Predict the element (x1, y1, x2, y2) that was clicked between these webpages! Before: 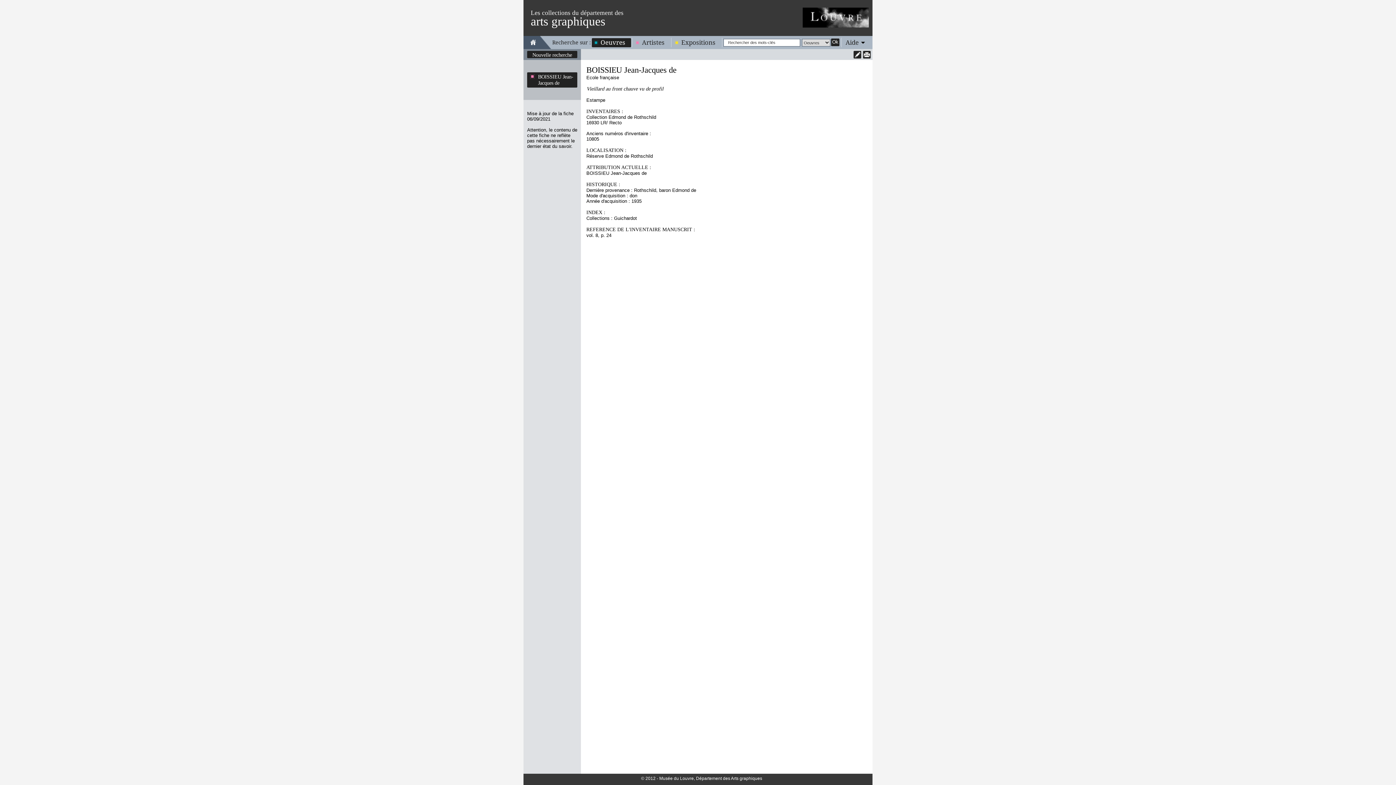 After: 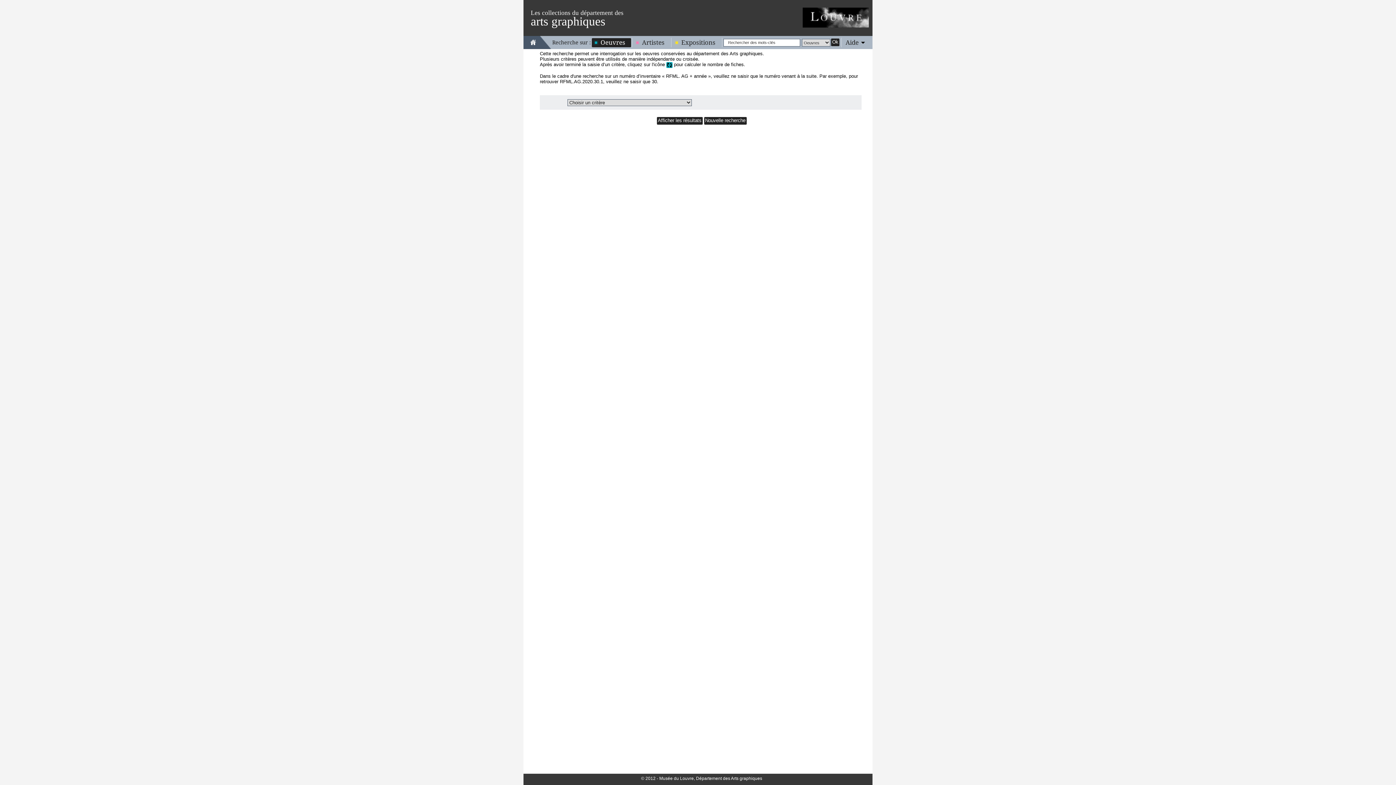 Action: bbox: (592, 38, 631, 46) label: Oeuvres